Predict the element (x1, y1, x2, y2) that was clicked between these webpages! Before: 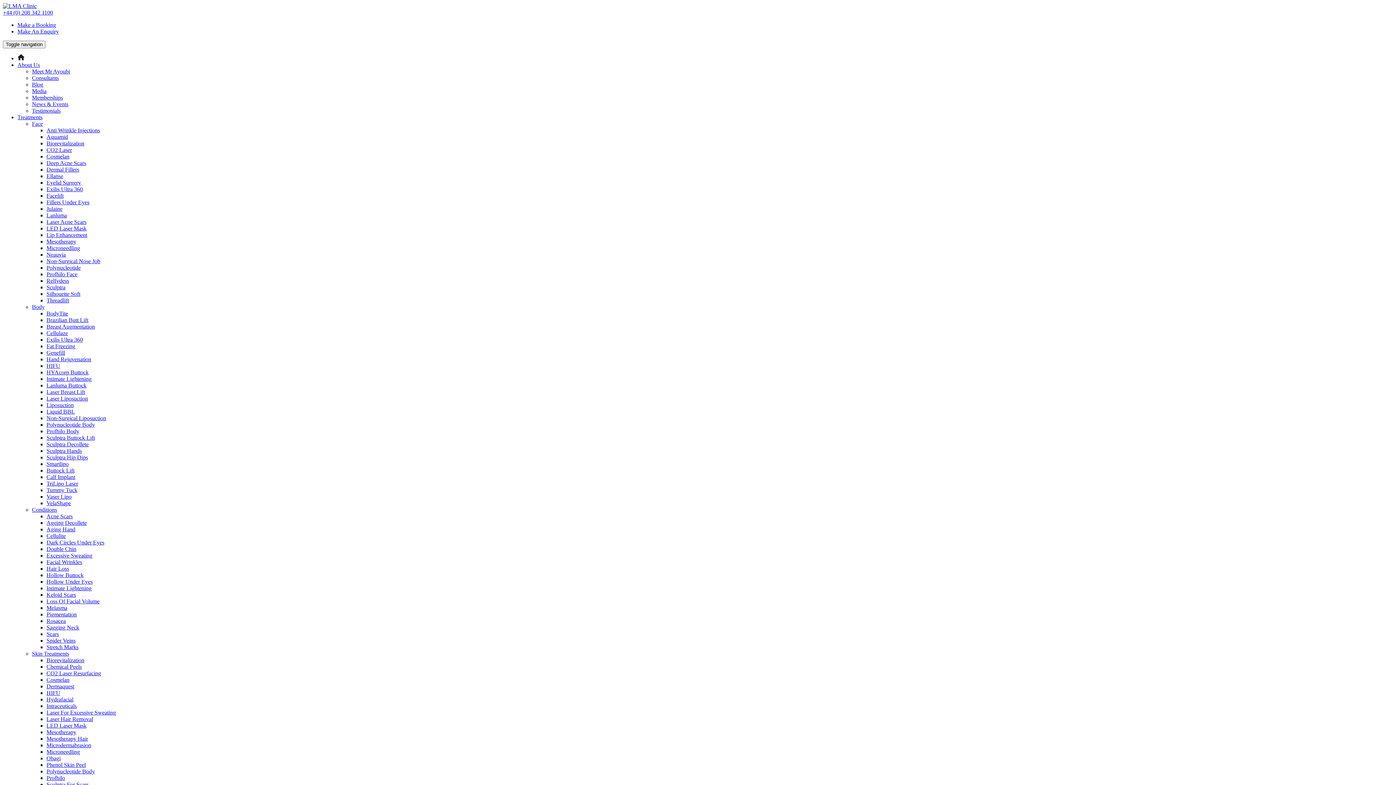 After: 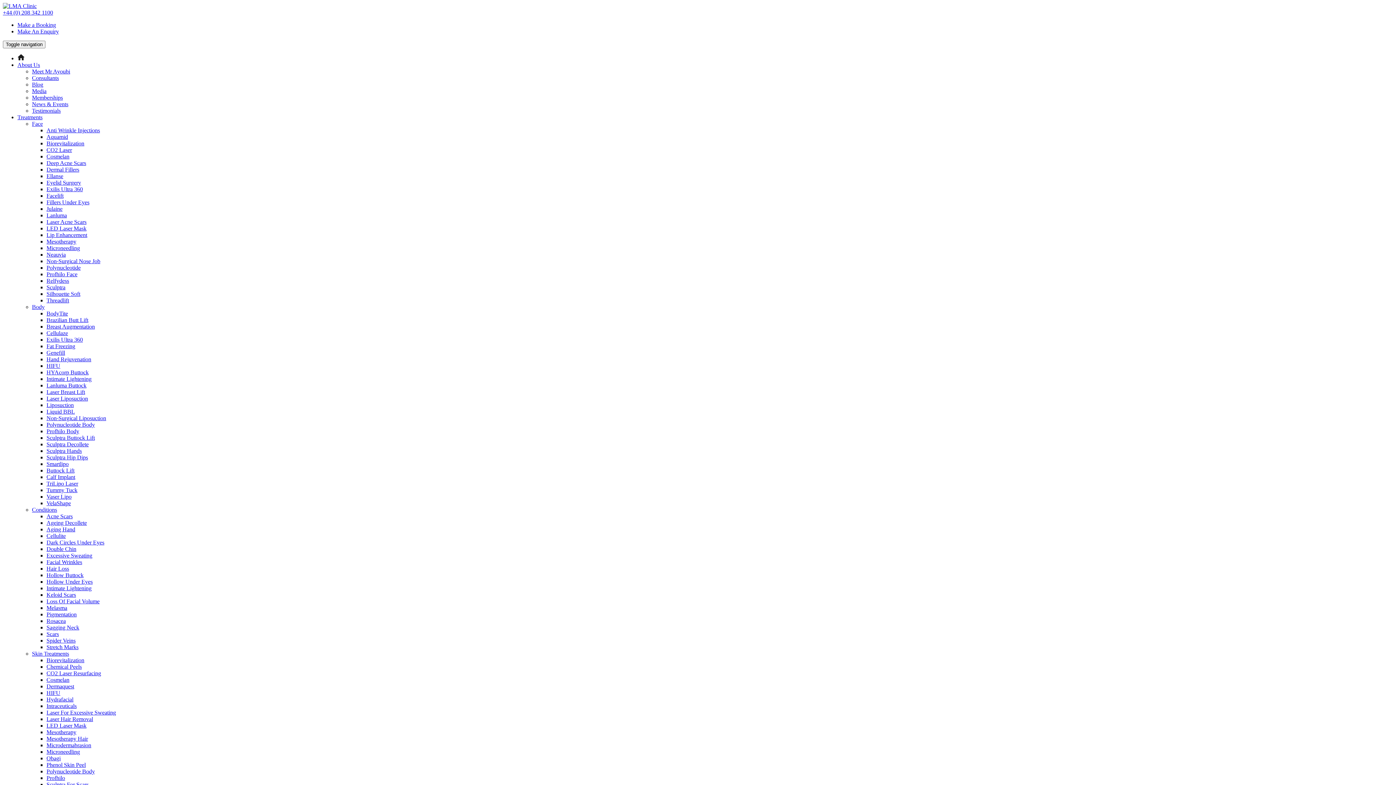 Action: bbox: (46, 572, 83, 578) label: Hollow Buttock